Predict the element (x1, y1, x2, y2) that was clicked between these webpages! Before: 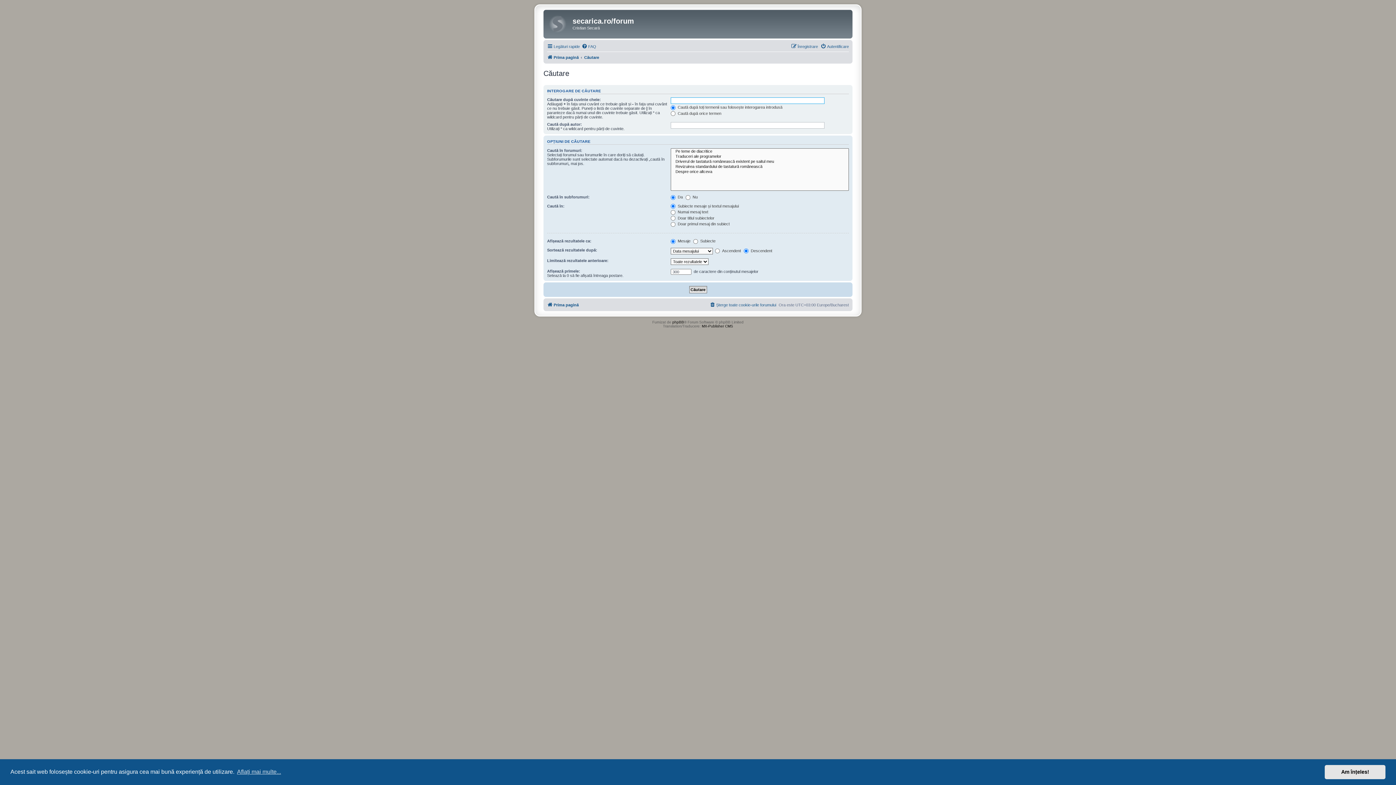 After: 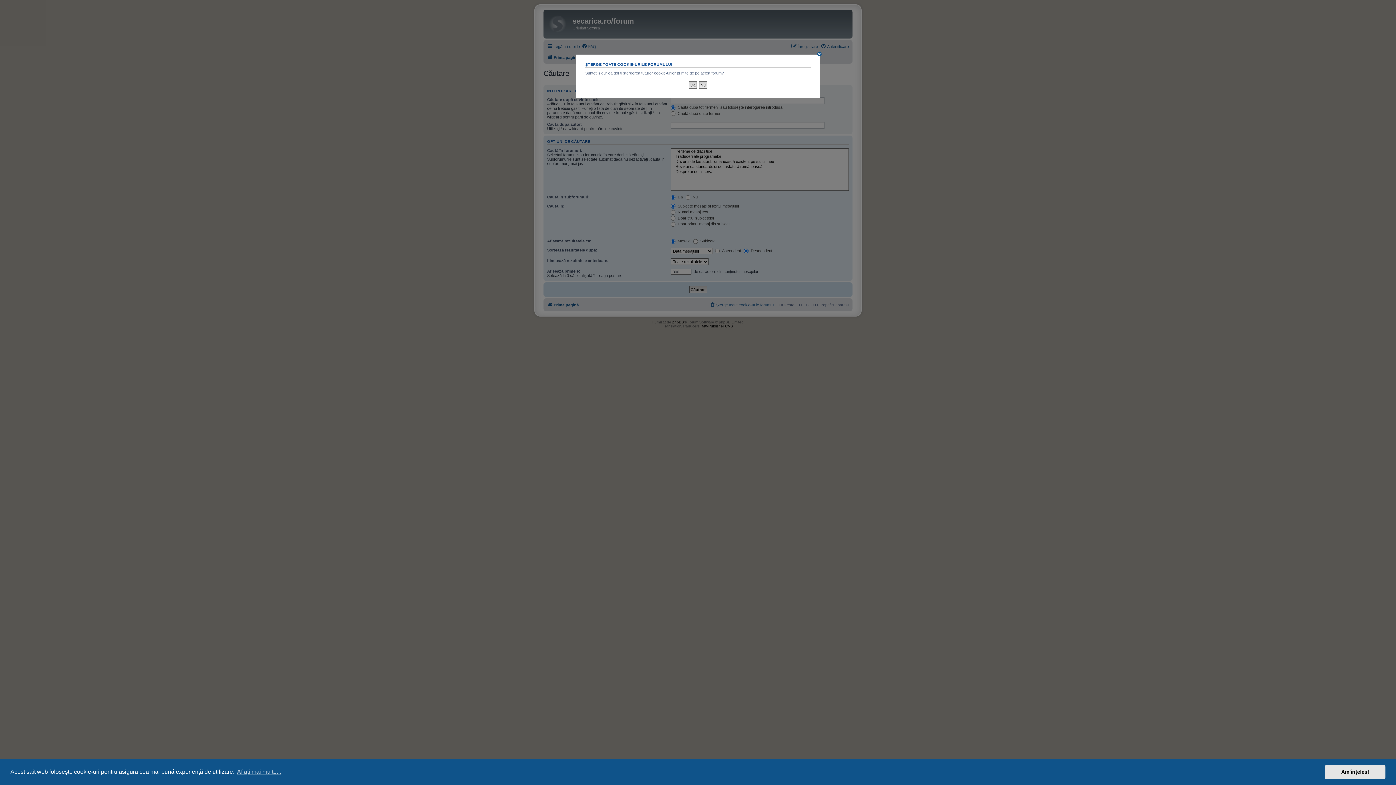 Action: bbox: (709, 300, 776, 309) label: Șterge toate cookie-urile forumului